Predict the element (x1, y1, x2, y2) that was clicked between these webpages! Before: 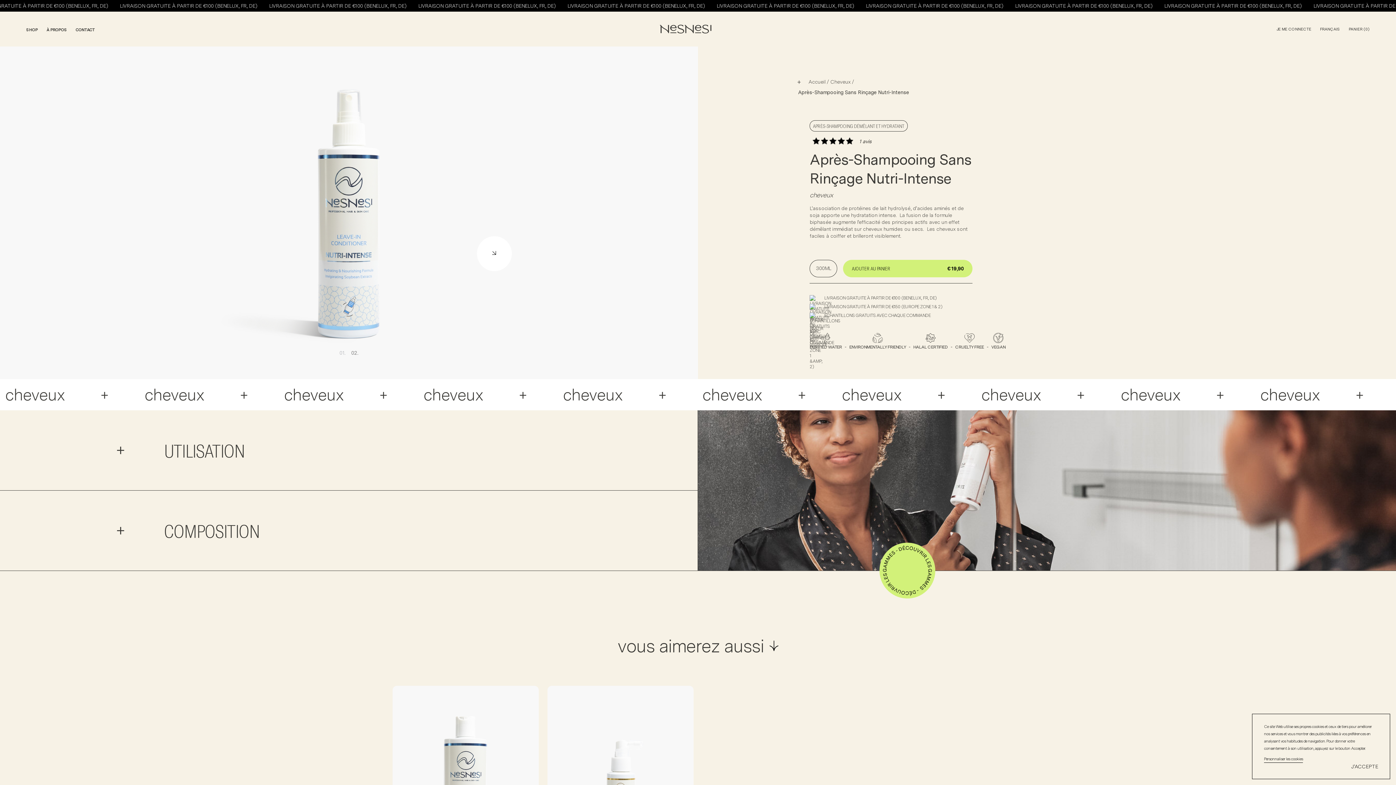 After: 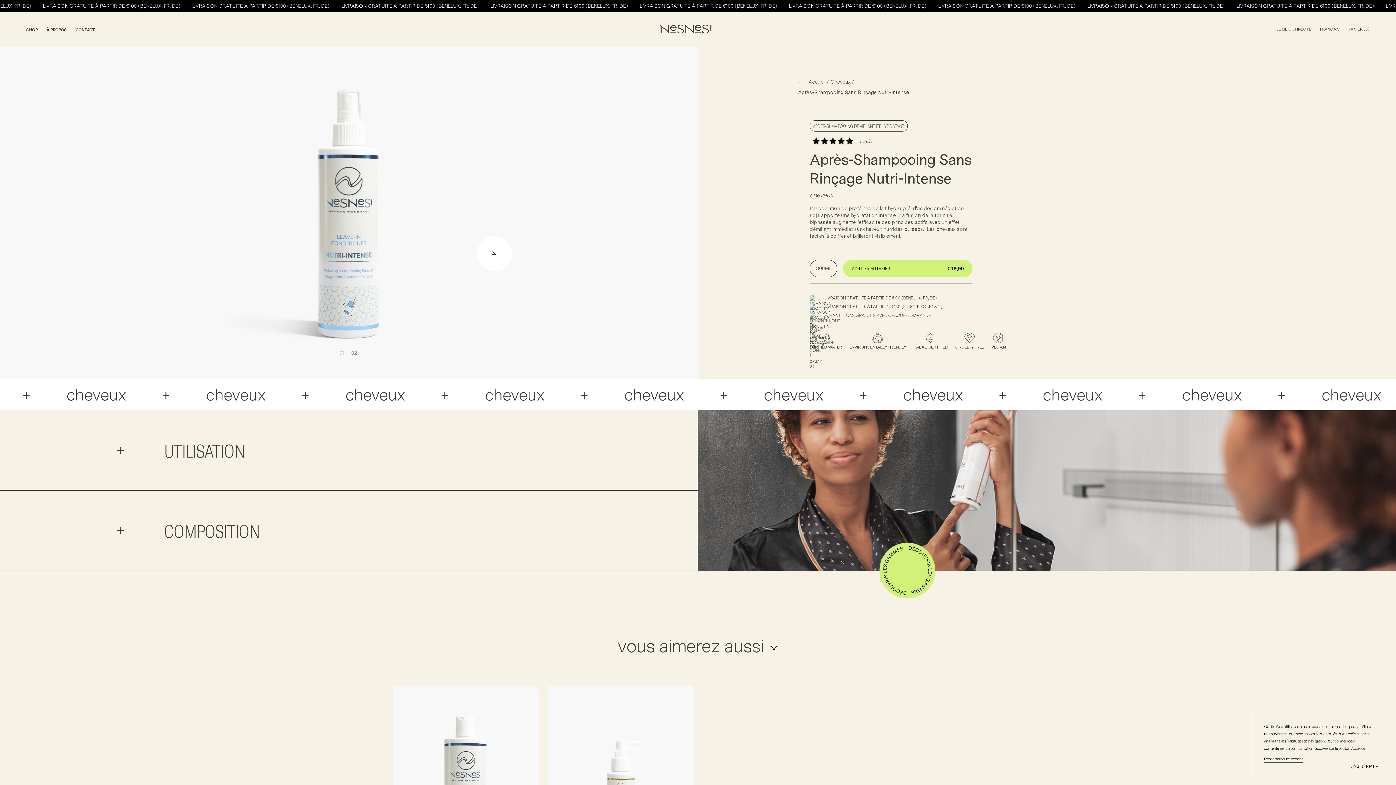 Action: label: J'ACCEPTE bbox: (1351, 763, 1378, 770)